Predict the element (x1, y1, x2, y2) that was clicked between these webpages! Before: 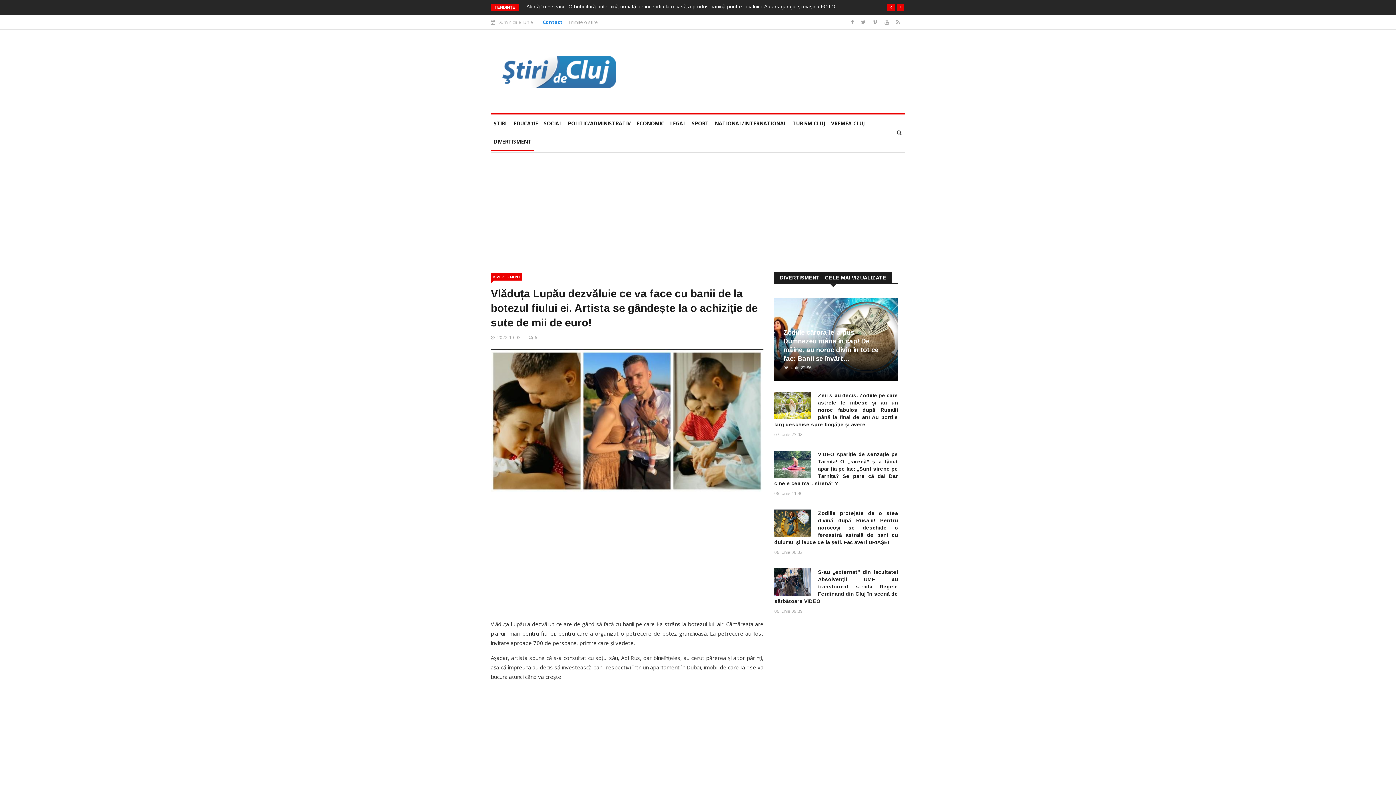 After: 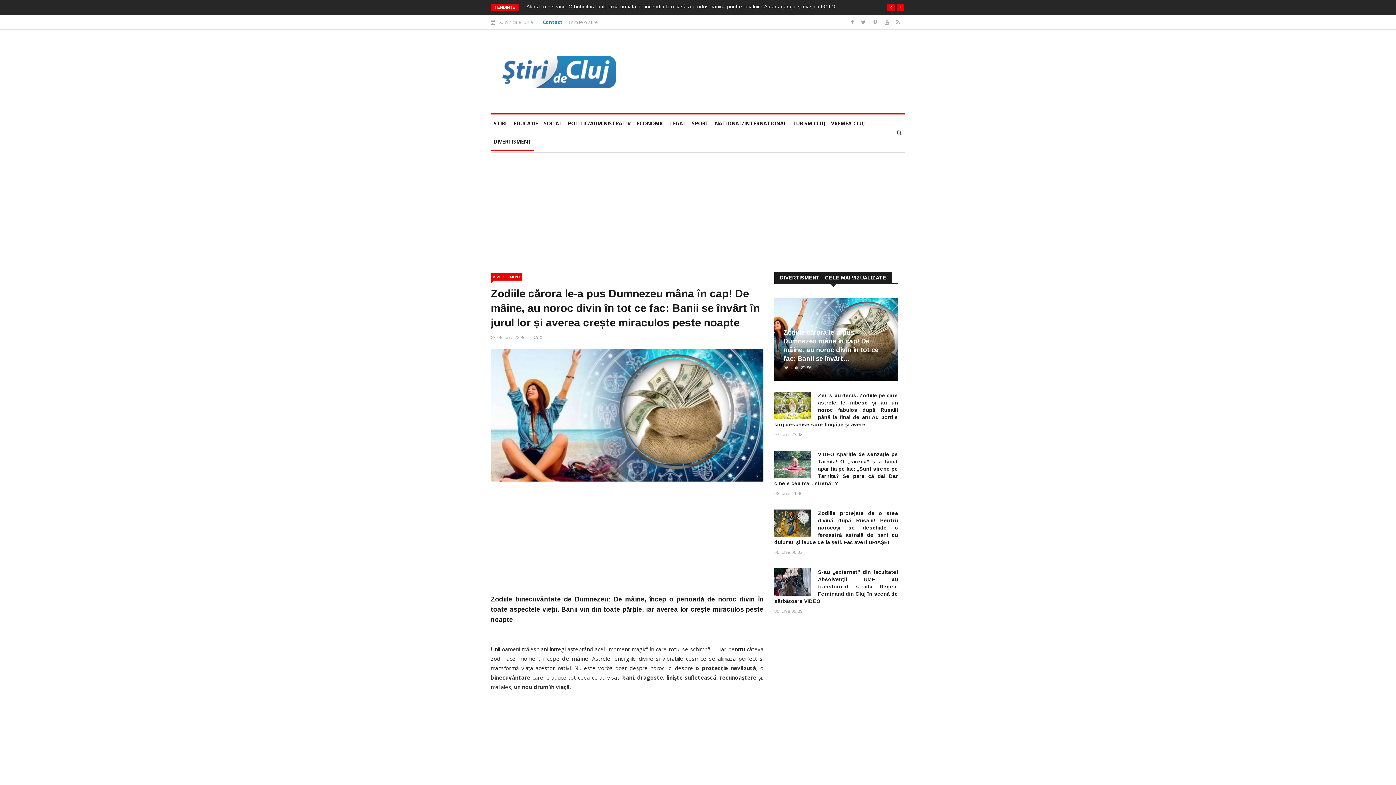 Action: bbox: (526, 3, 878, 9) label: Zodiile cărora le-a pus Dumnezeu mâna în cap! De mâine, au noroc divin în tot ce fac: Banii se învârt în jurul lor și averea crește miraculos peste noapte